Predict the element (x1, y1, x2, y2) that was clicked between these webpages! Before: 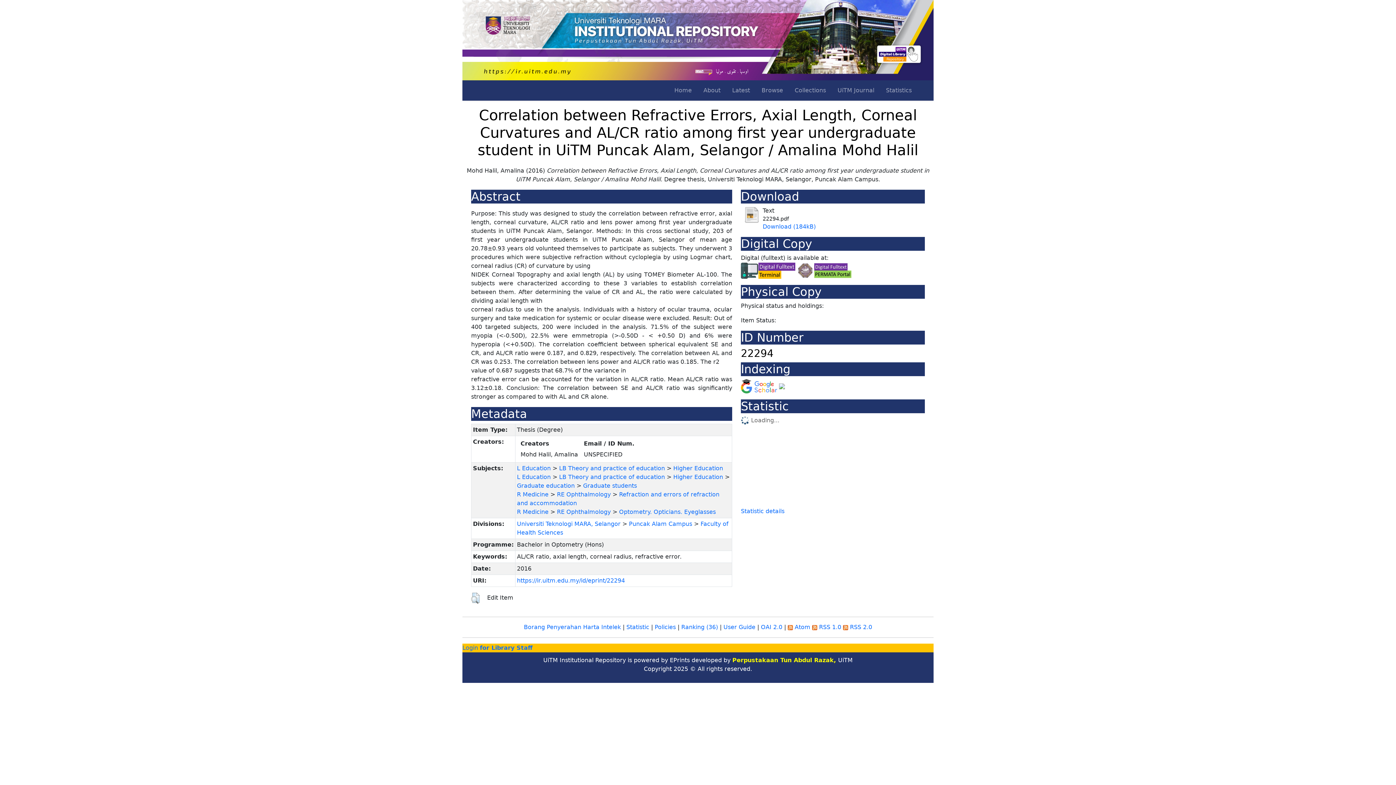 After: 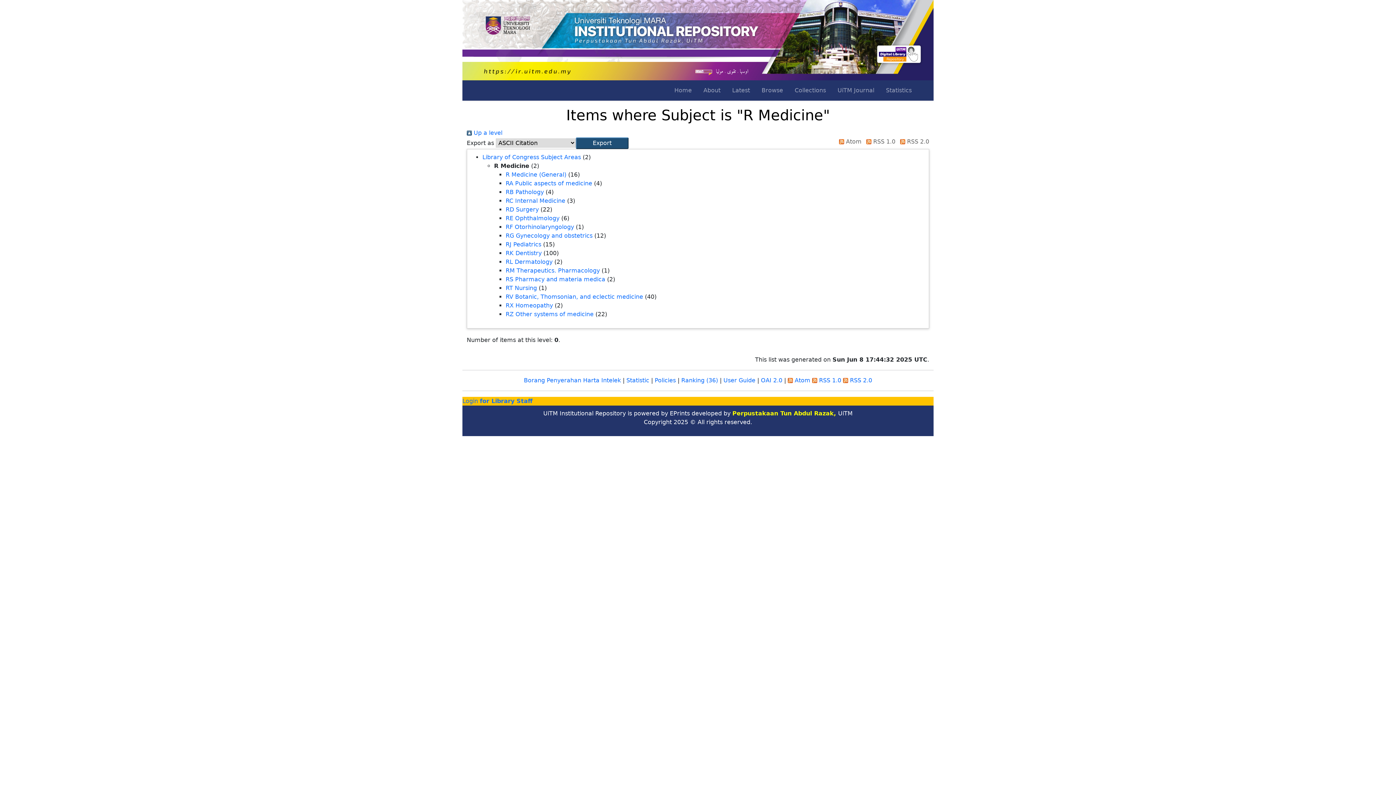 Action: label: R Medicine bbox: (517, 508, 548, 515)